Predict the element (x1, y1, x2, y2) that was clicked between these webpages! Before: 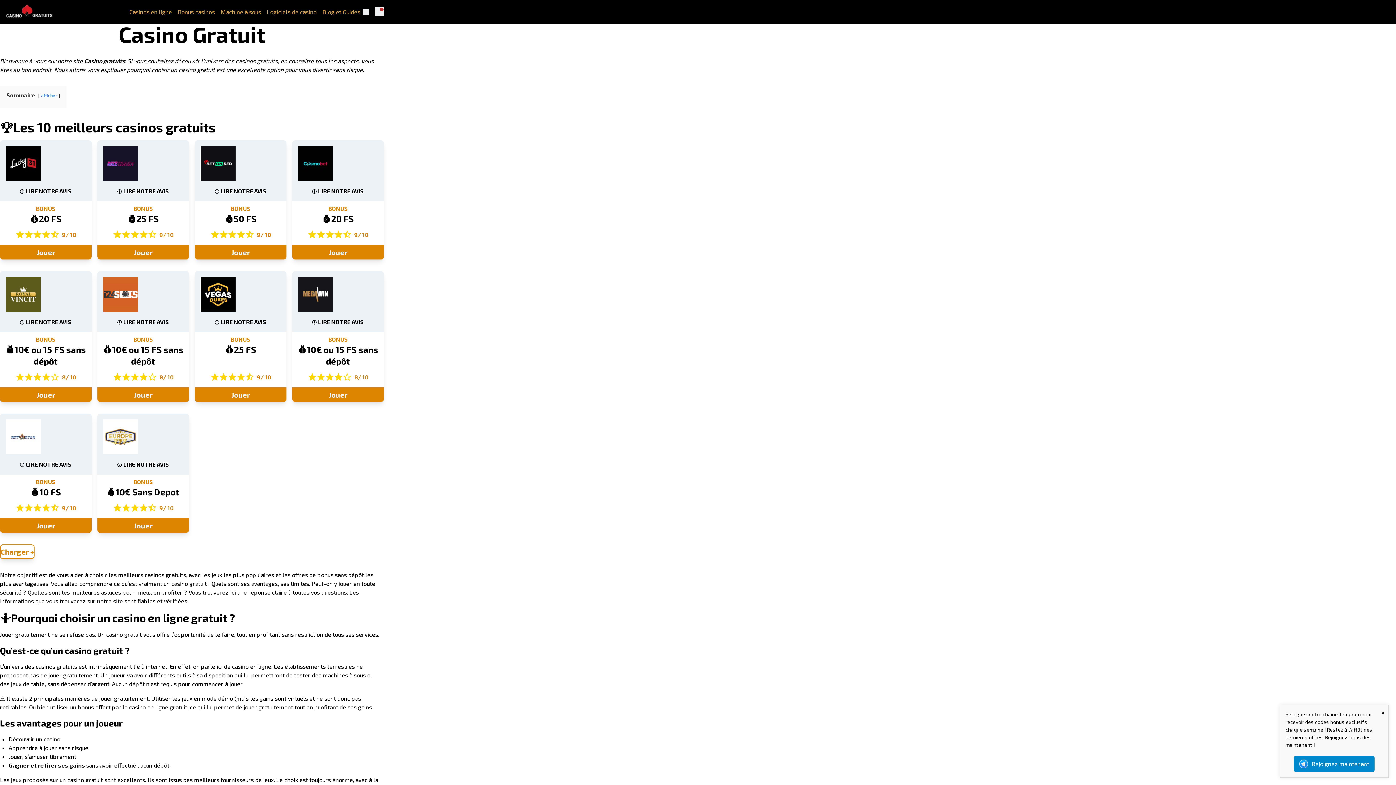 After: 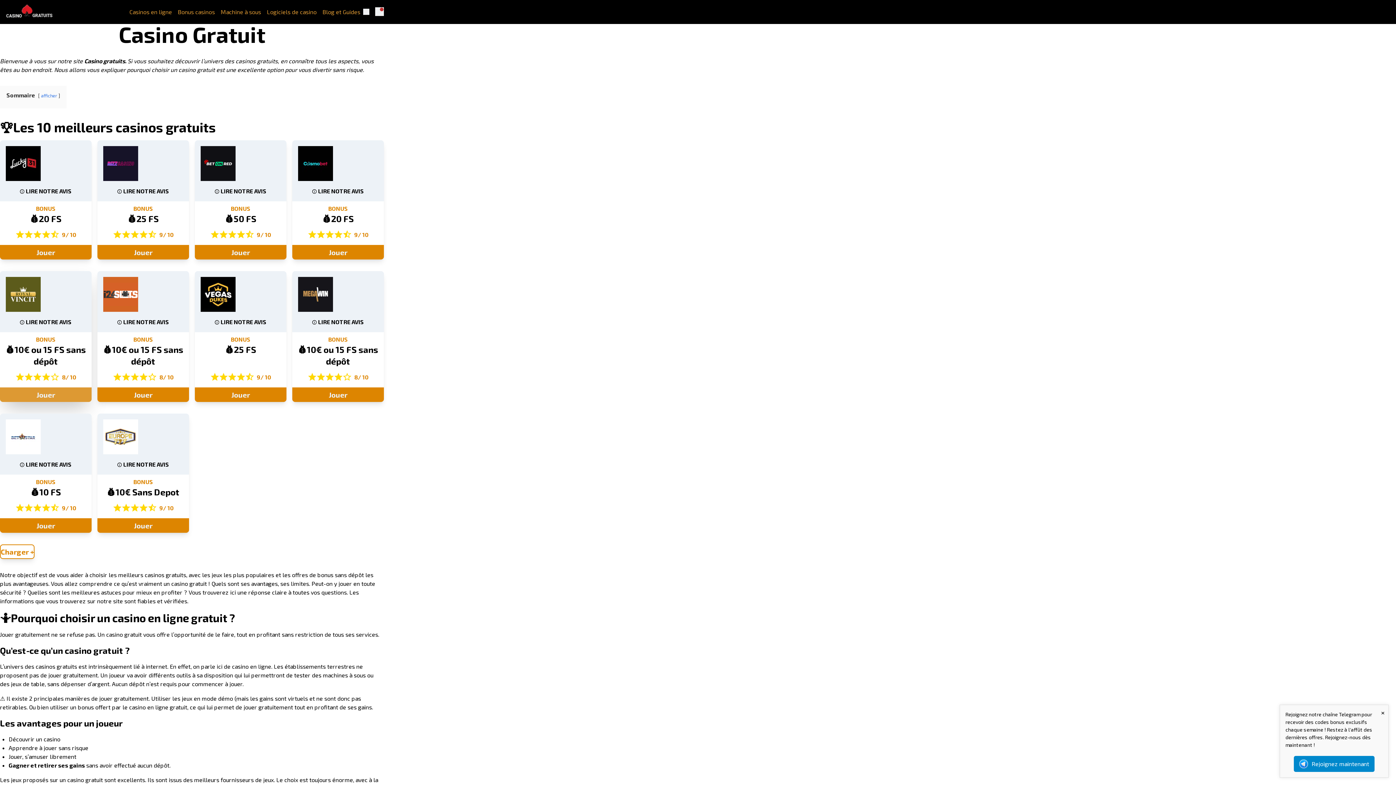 Action: label: Jouer bbox: (0, 387, 91, 402)